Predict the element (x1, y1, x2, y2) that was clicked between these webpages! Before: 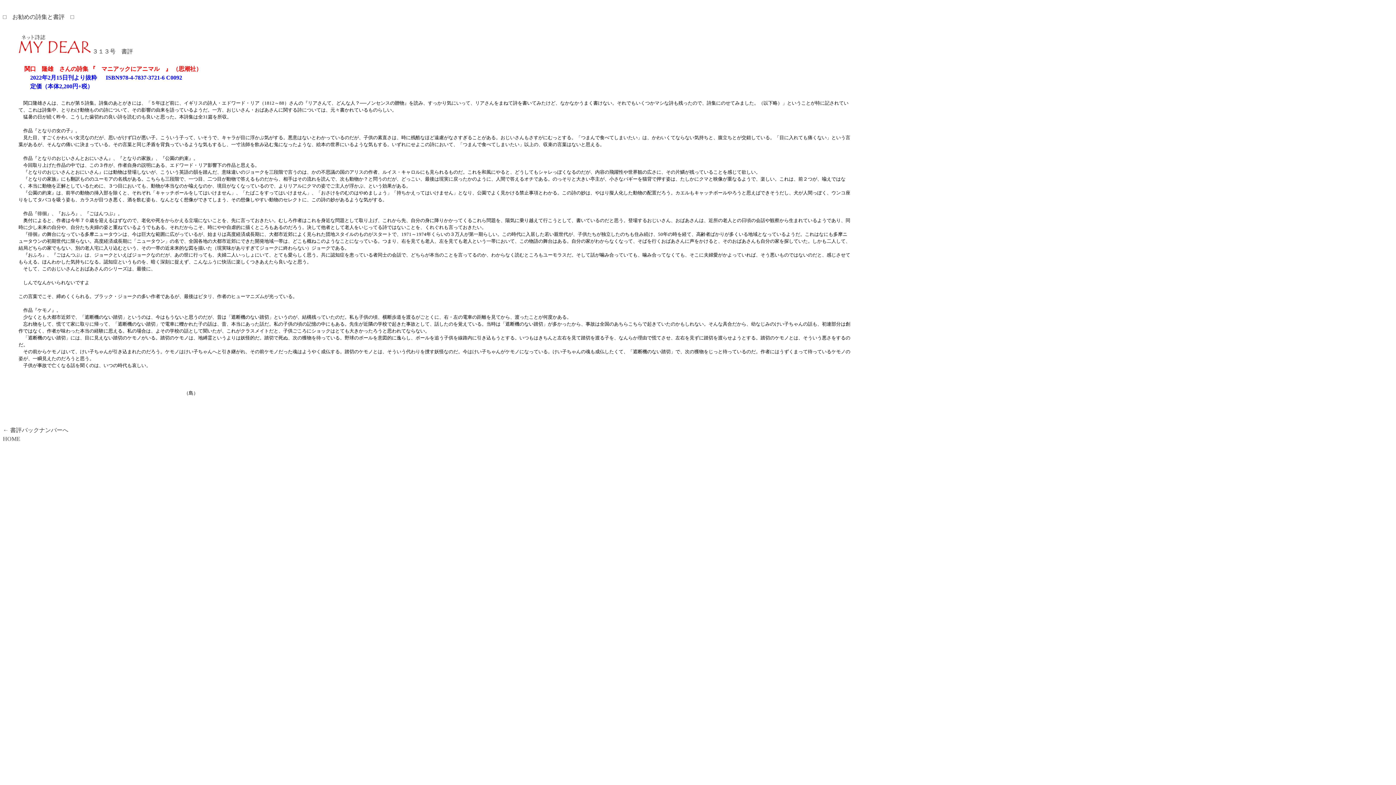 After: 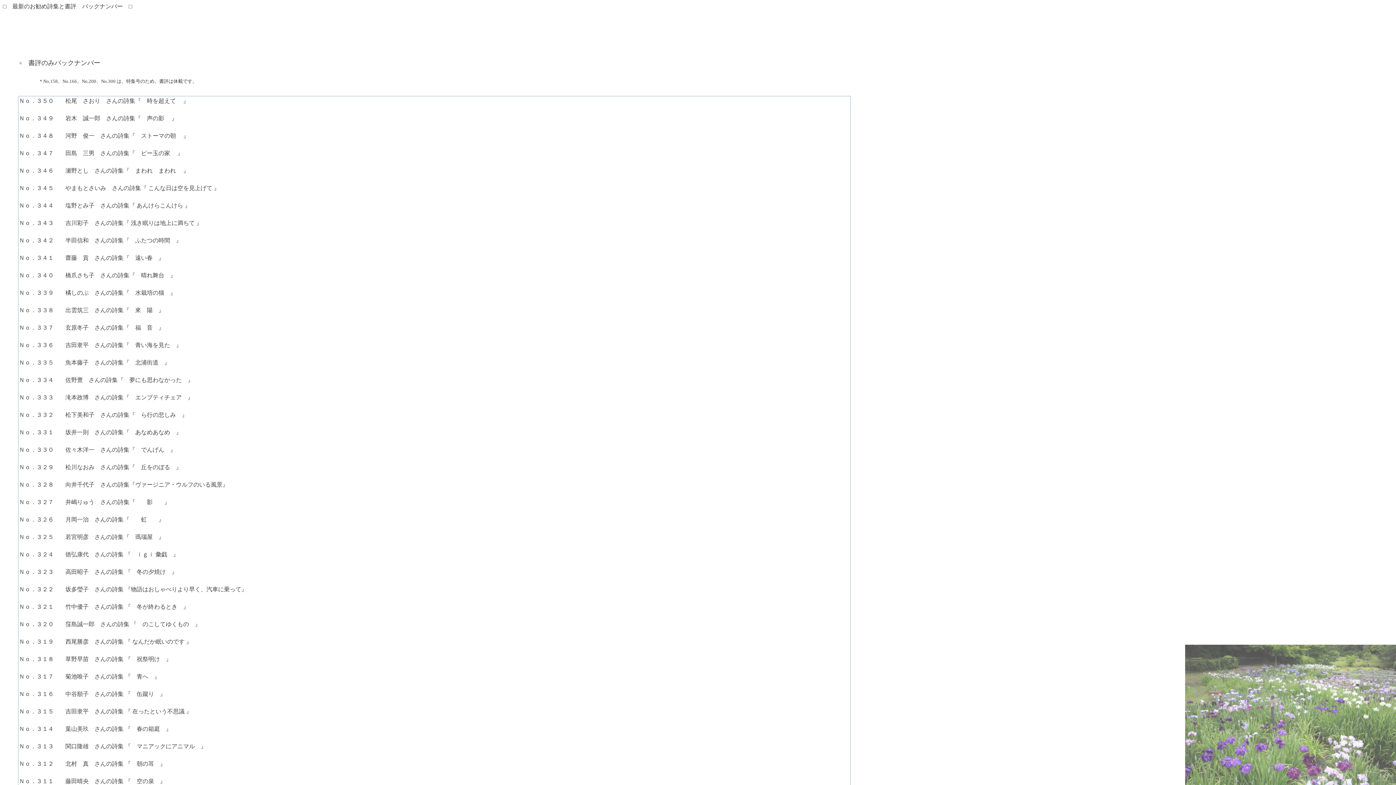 Action: bbox: (2, 427, 68, 433) label: ← 書評バックナンバーへ